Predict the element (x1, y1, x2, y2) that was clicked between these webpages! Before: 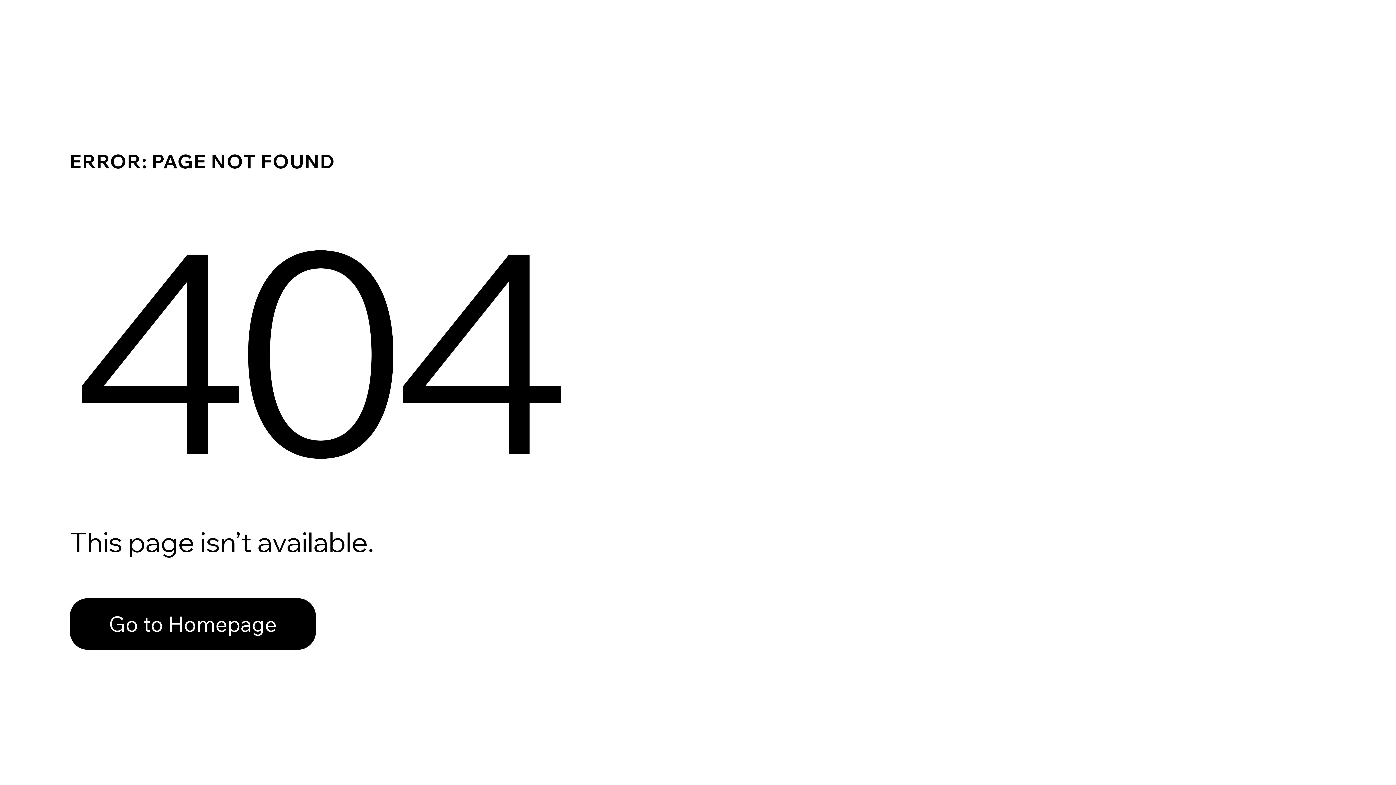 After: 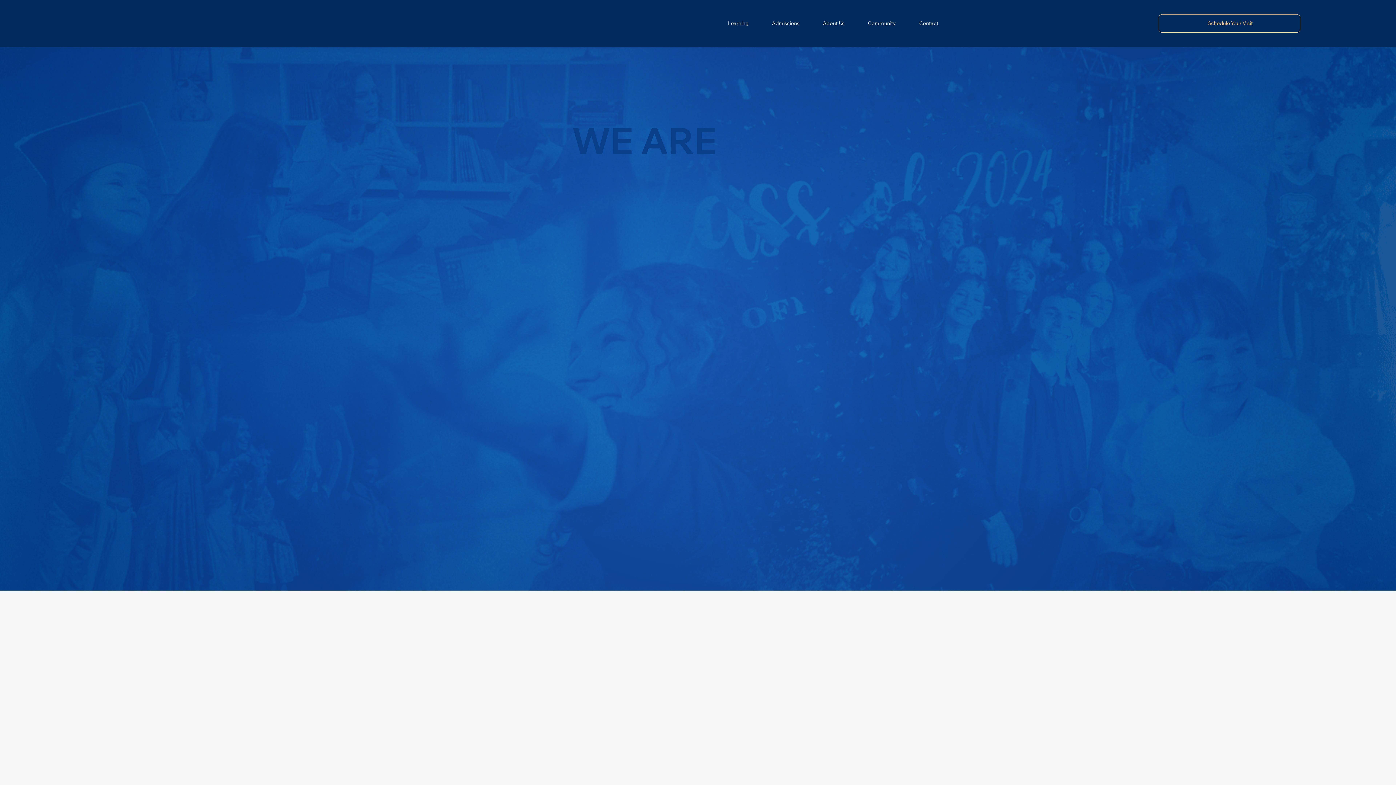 Action: label: Go to Homepage bbox: (69, 598, 316, 650)